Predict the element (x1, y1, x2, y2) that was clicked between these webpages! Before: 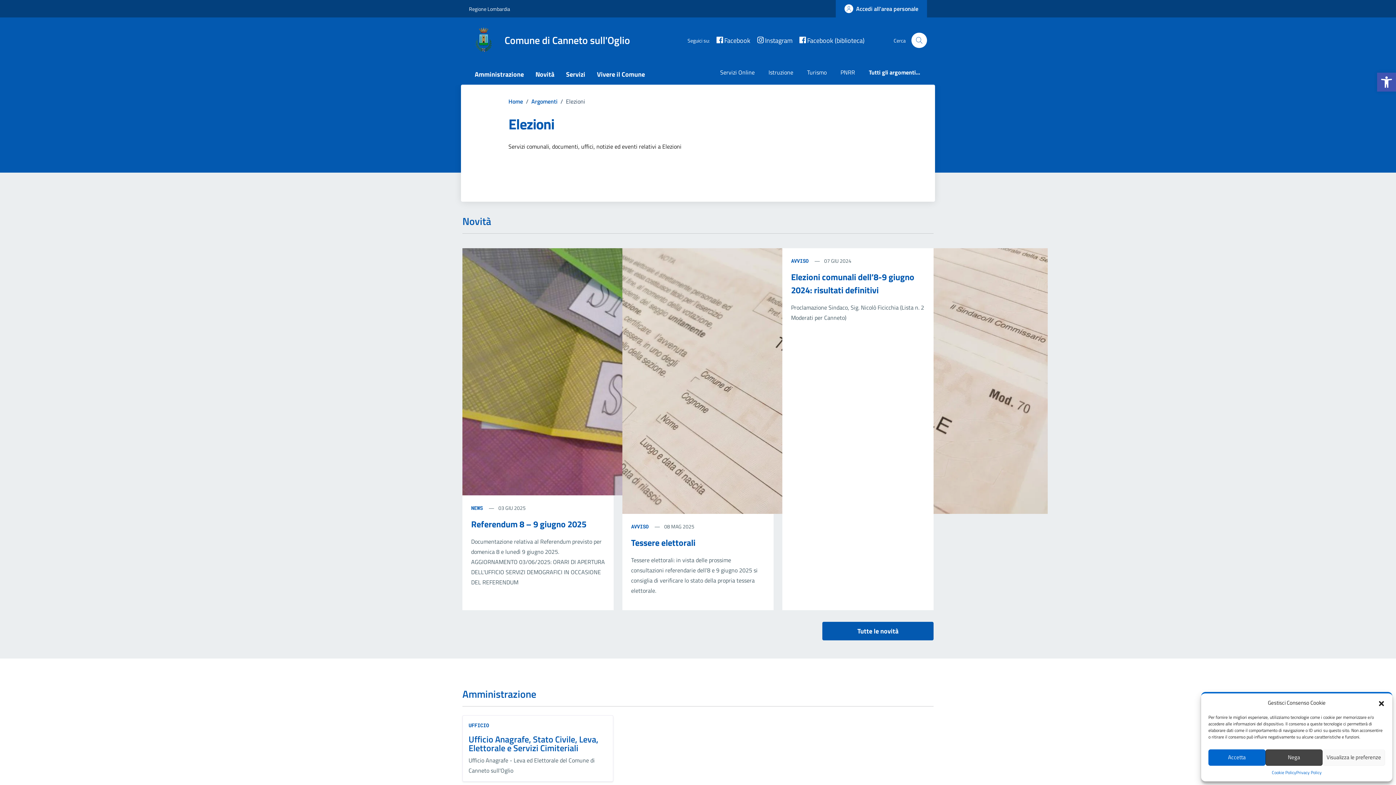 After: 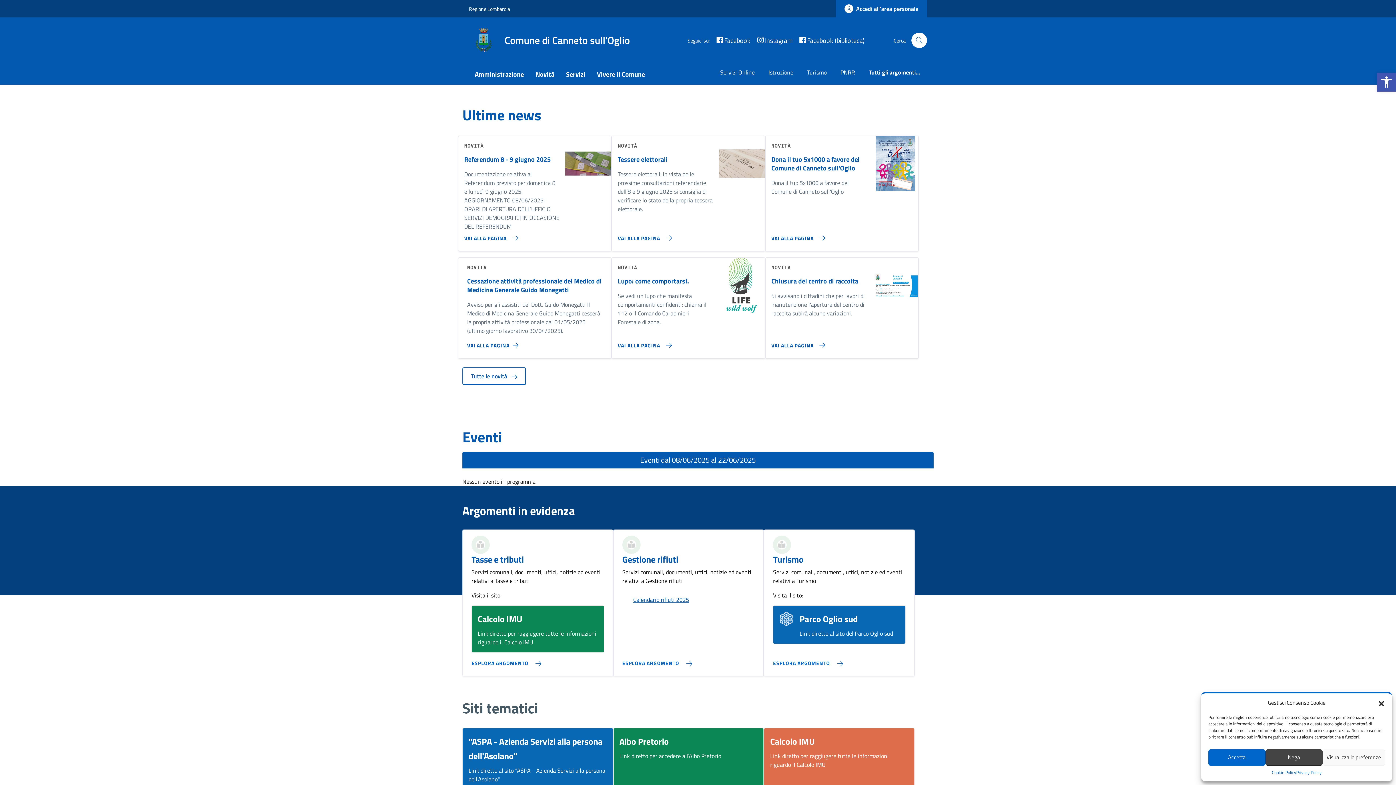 Action: bbox: (508, 97, 523, 105) label: Home